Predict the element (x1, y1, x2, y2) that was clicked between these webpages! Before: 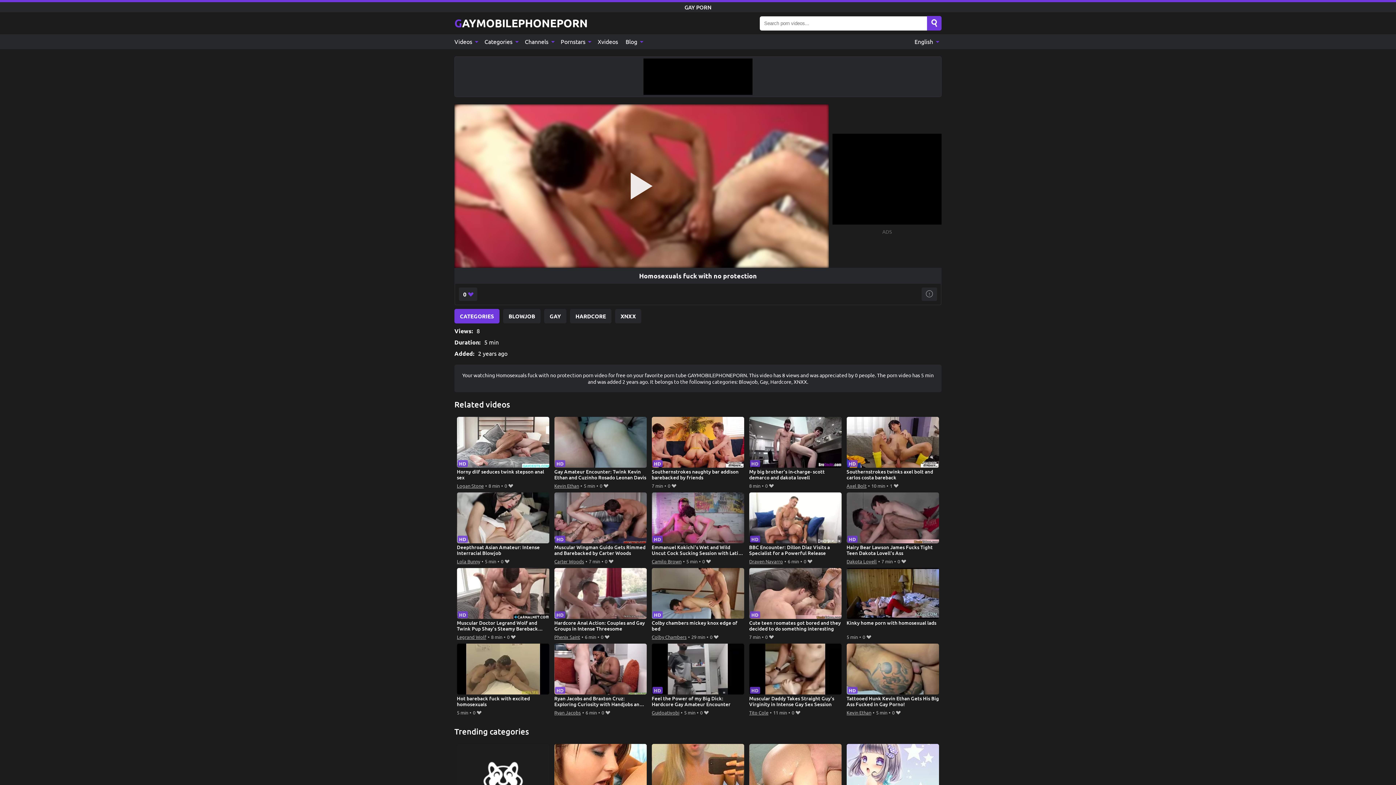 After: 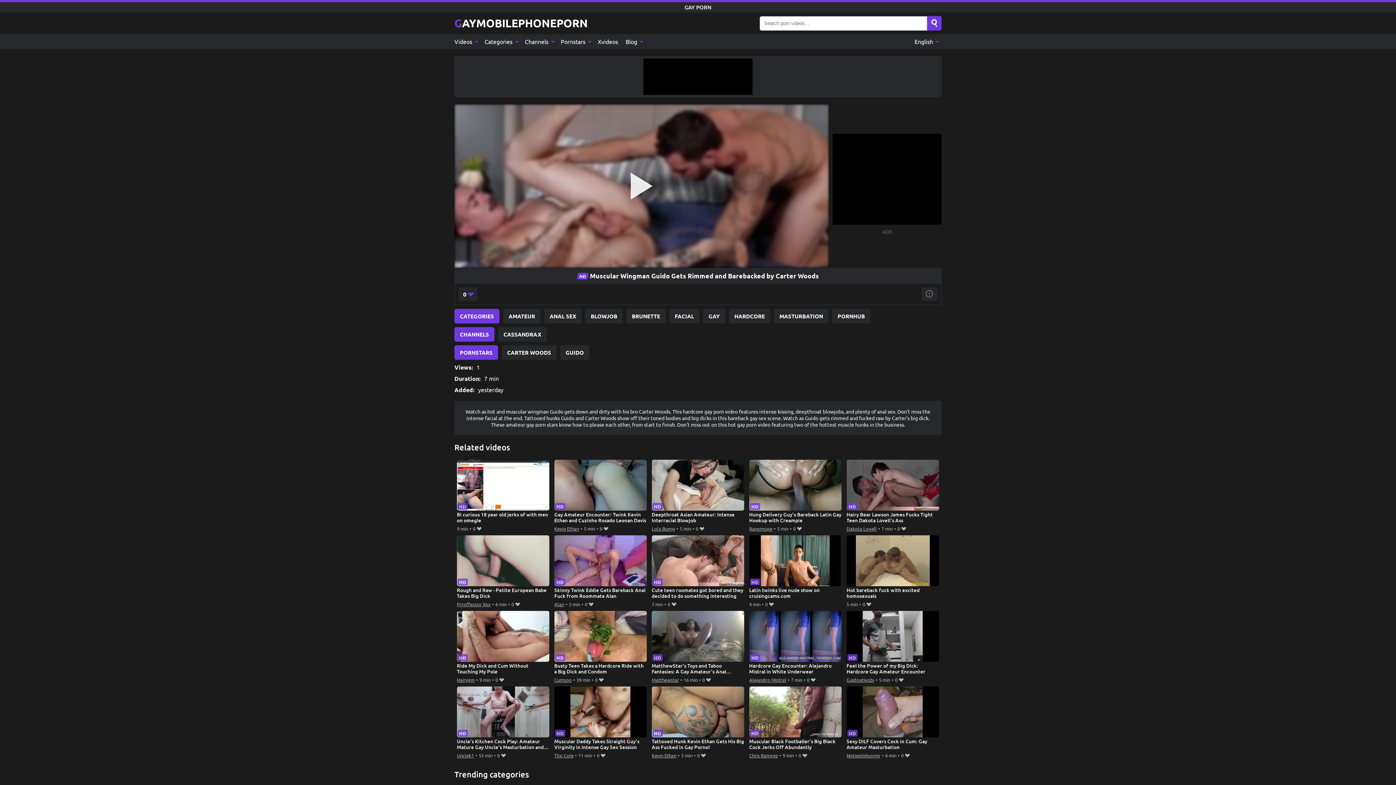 Action: label: Muscular Wingman Guido Gets Rimmed and Barebacked by Carter Woods bbox: (554, 492, 647, 557)